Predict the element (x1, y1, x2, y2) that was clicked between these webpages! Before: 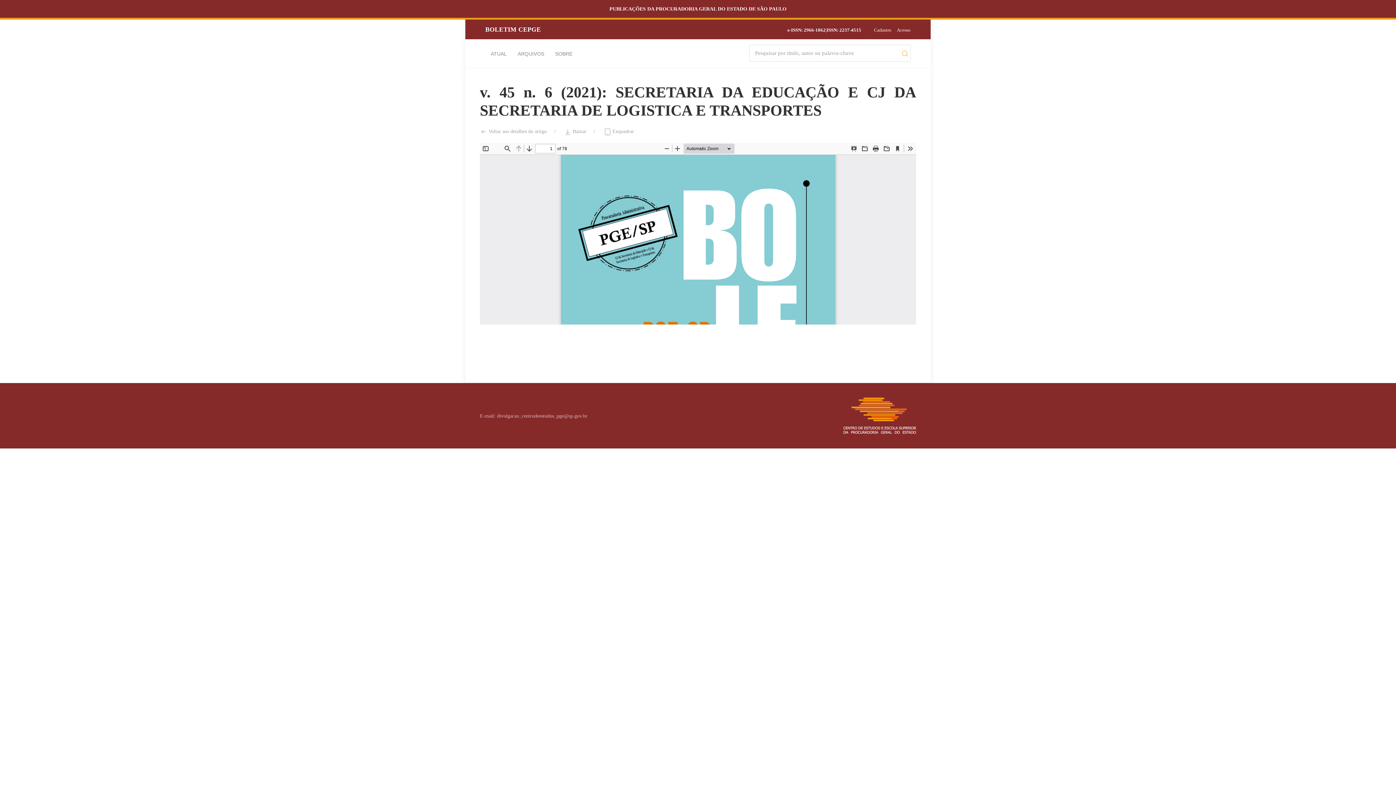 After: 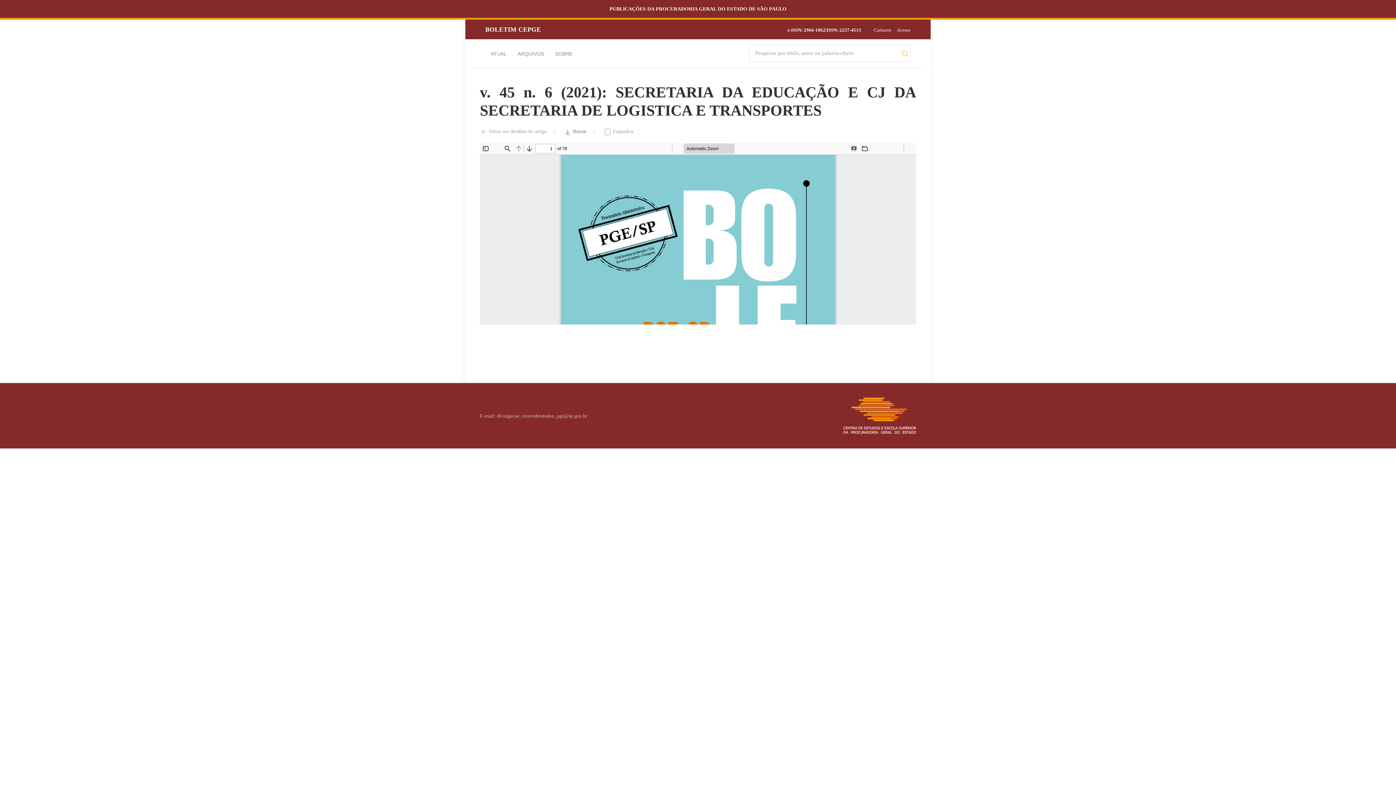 Action: bbox: (564, 127, 586, 135) label:  Baixar